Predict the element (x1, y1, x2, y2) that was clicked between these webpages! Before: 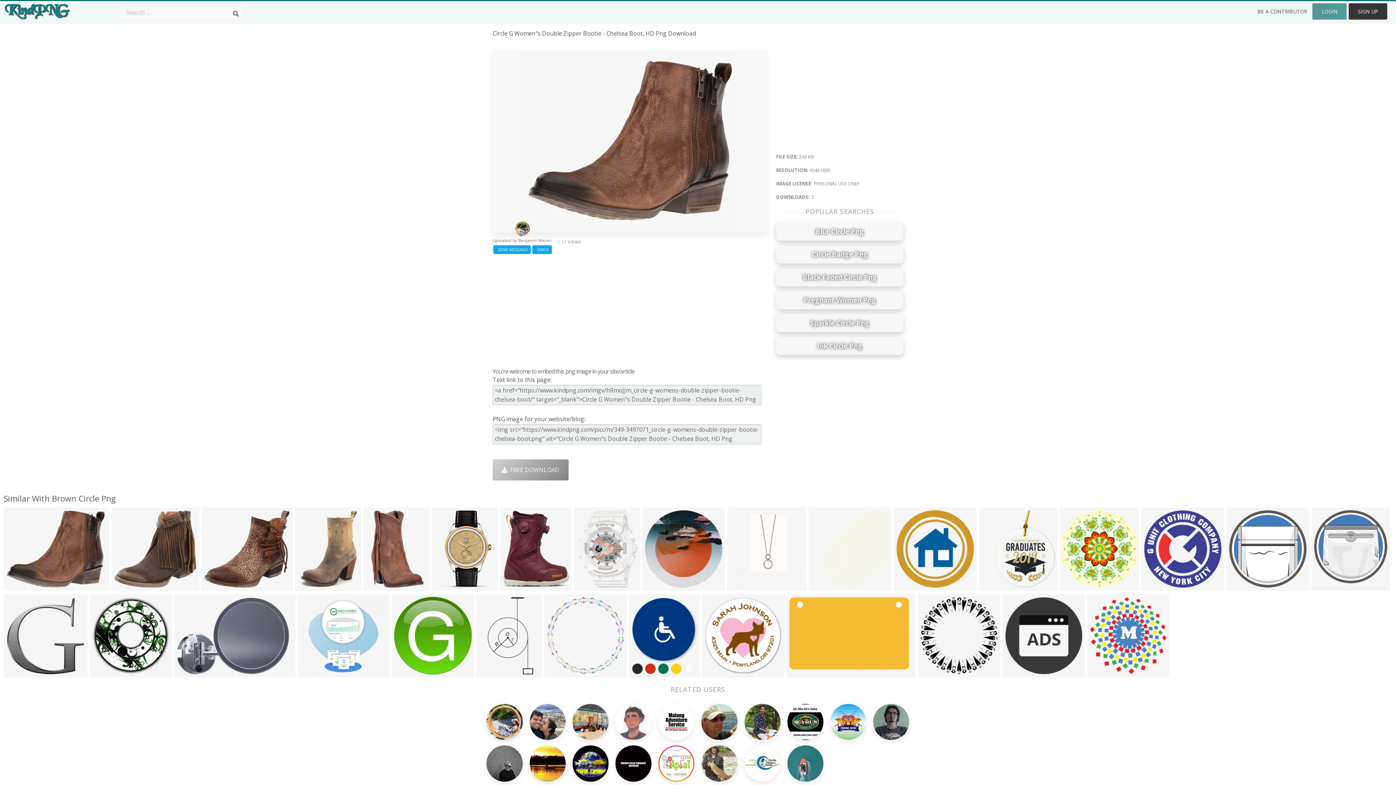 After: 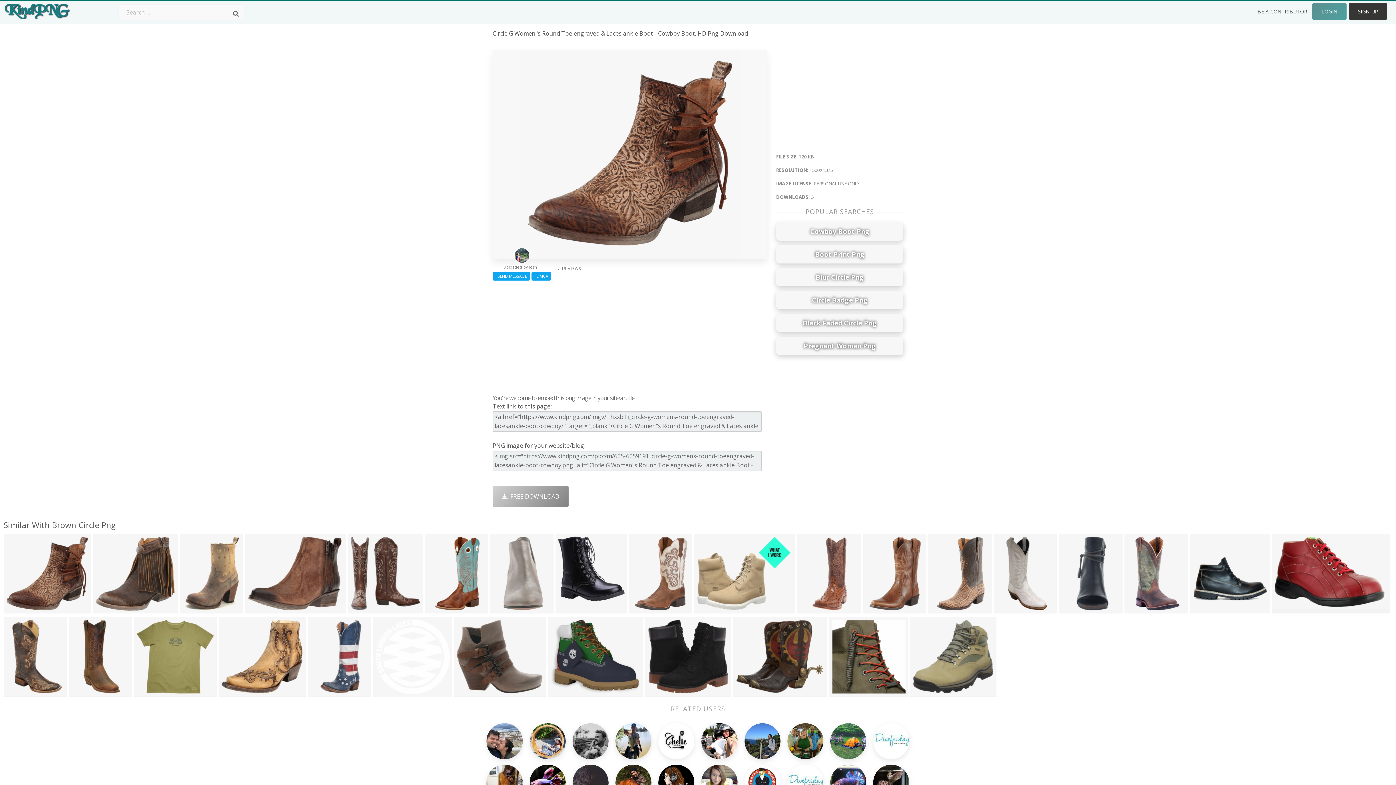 Action: bbox: (201, 507, 293, 590)